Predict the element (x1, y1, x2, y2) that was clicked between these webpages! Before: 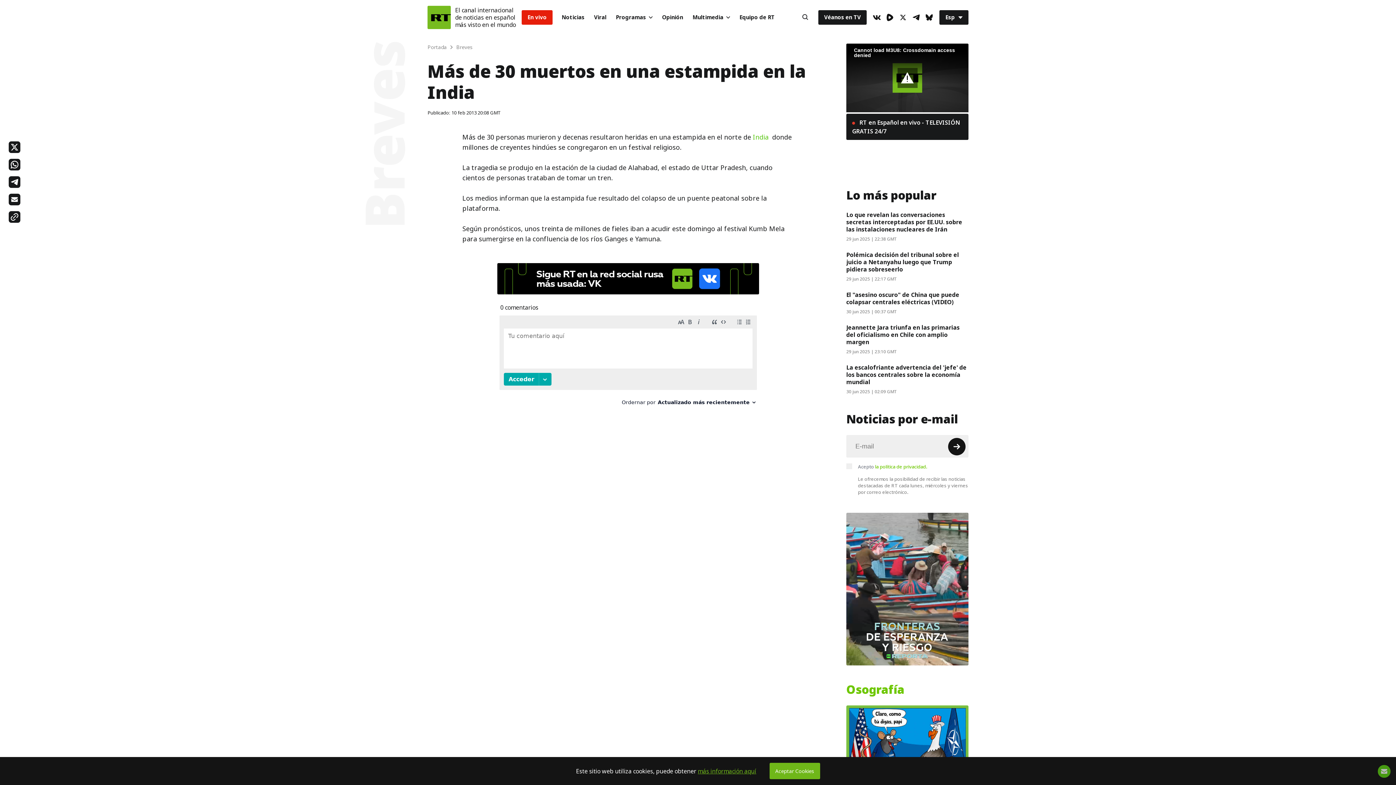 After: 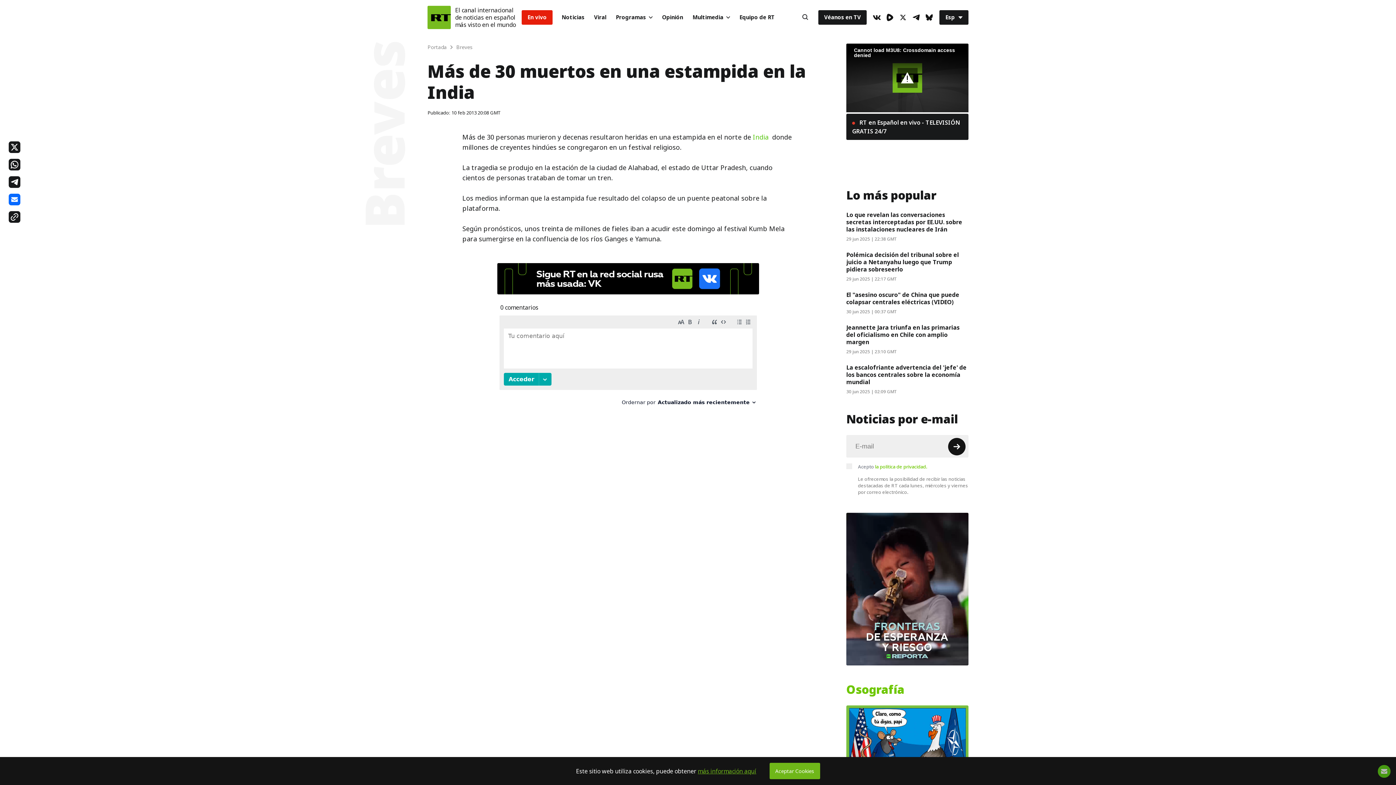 Action: bbox: (8, 193, 20, 205)